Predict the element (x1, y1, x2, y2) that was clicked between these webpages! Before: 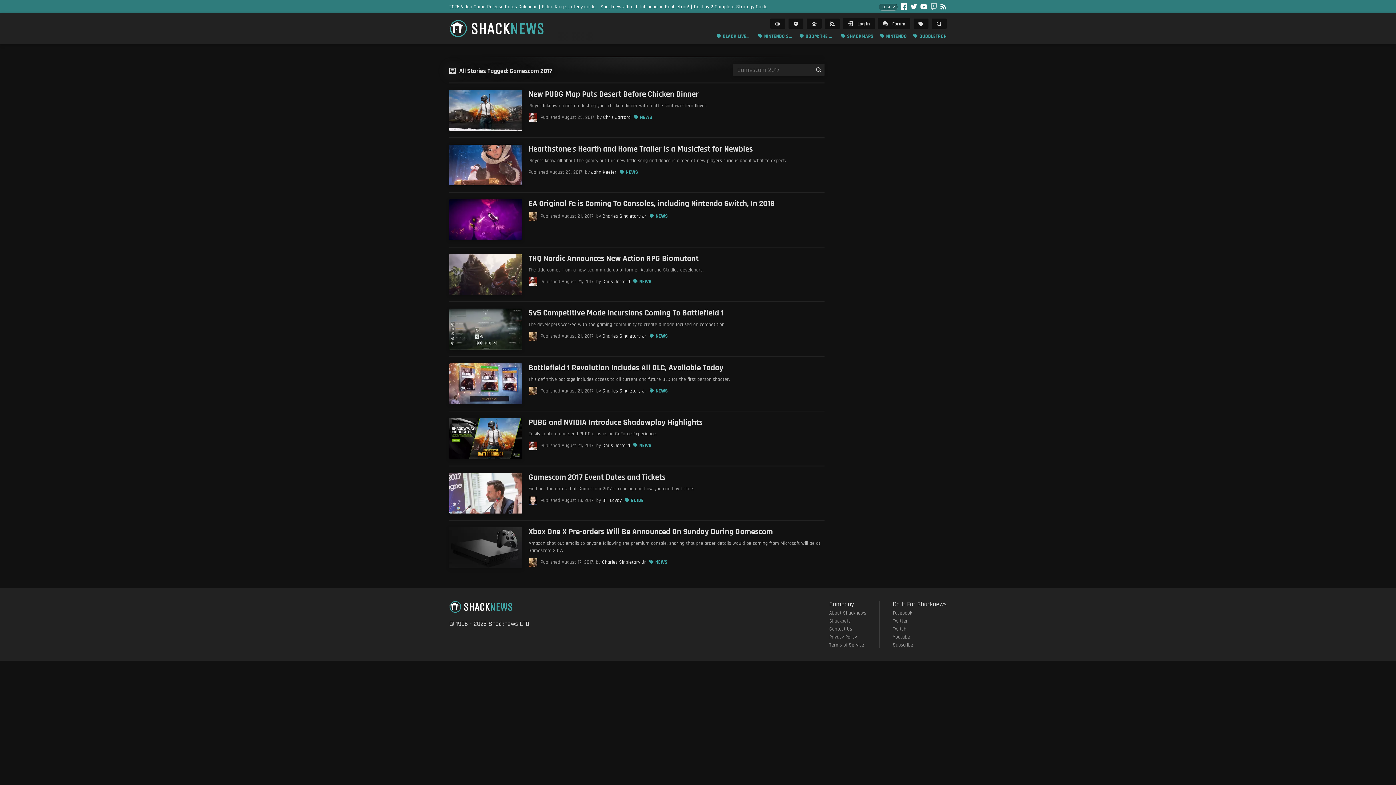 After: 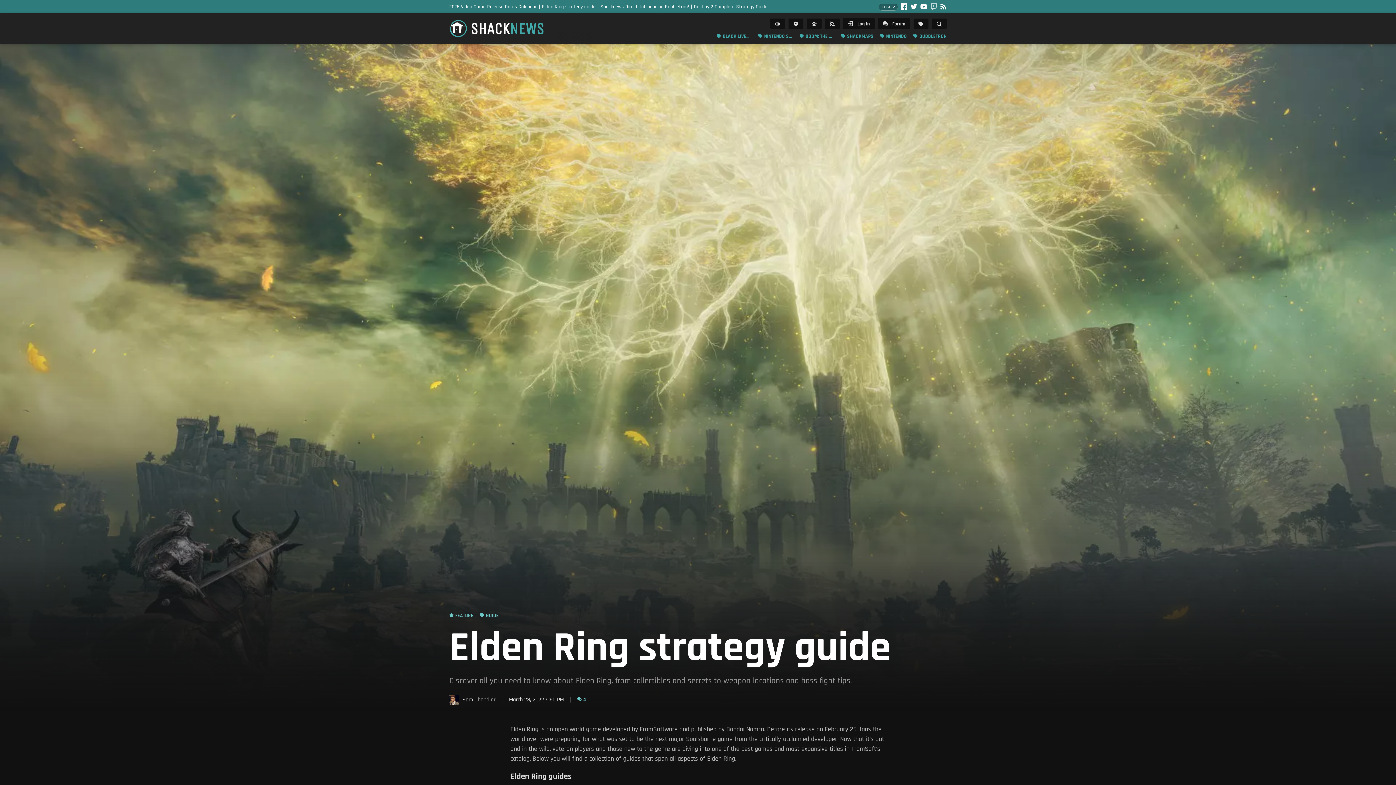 Action: bbox: (542, 2, 600, 10) label: Elden Ring strategy guide